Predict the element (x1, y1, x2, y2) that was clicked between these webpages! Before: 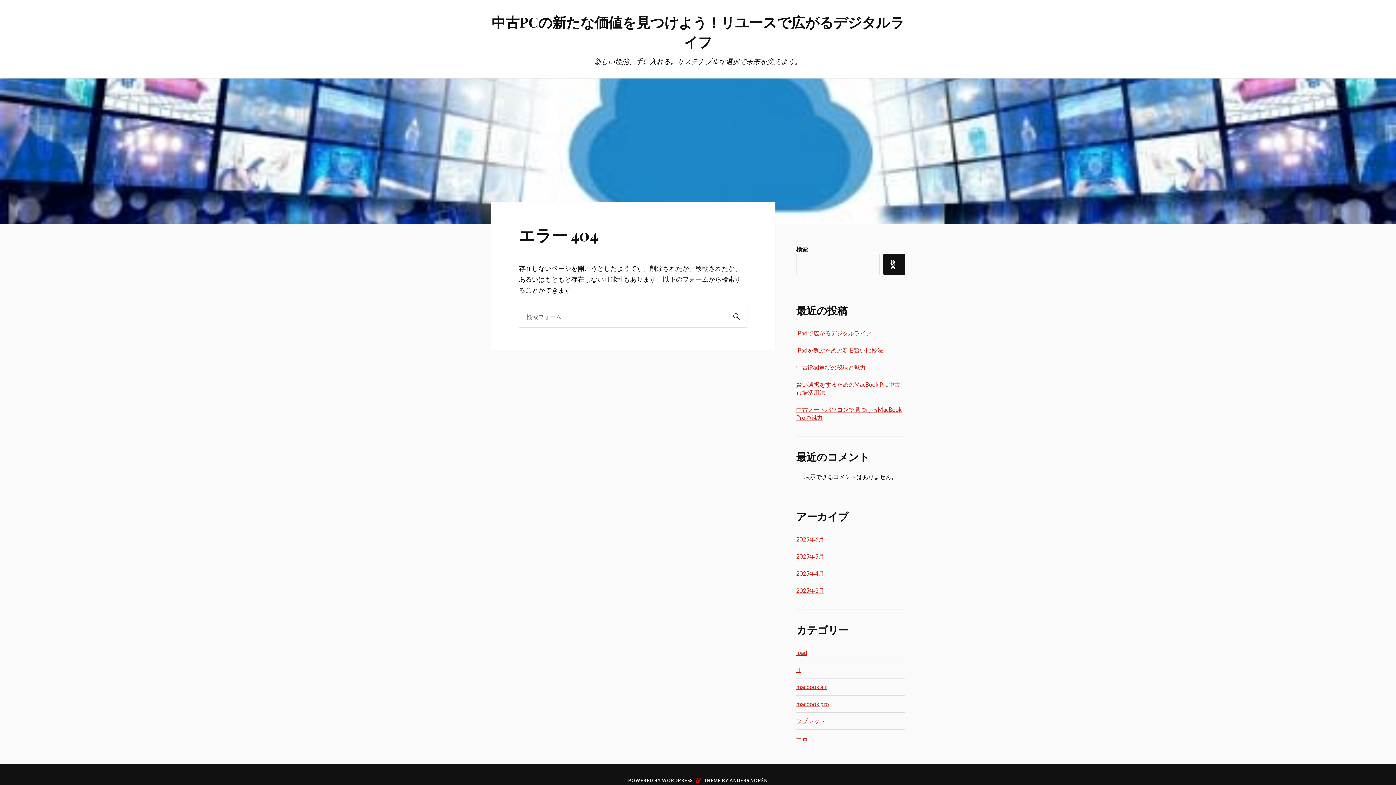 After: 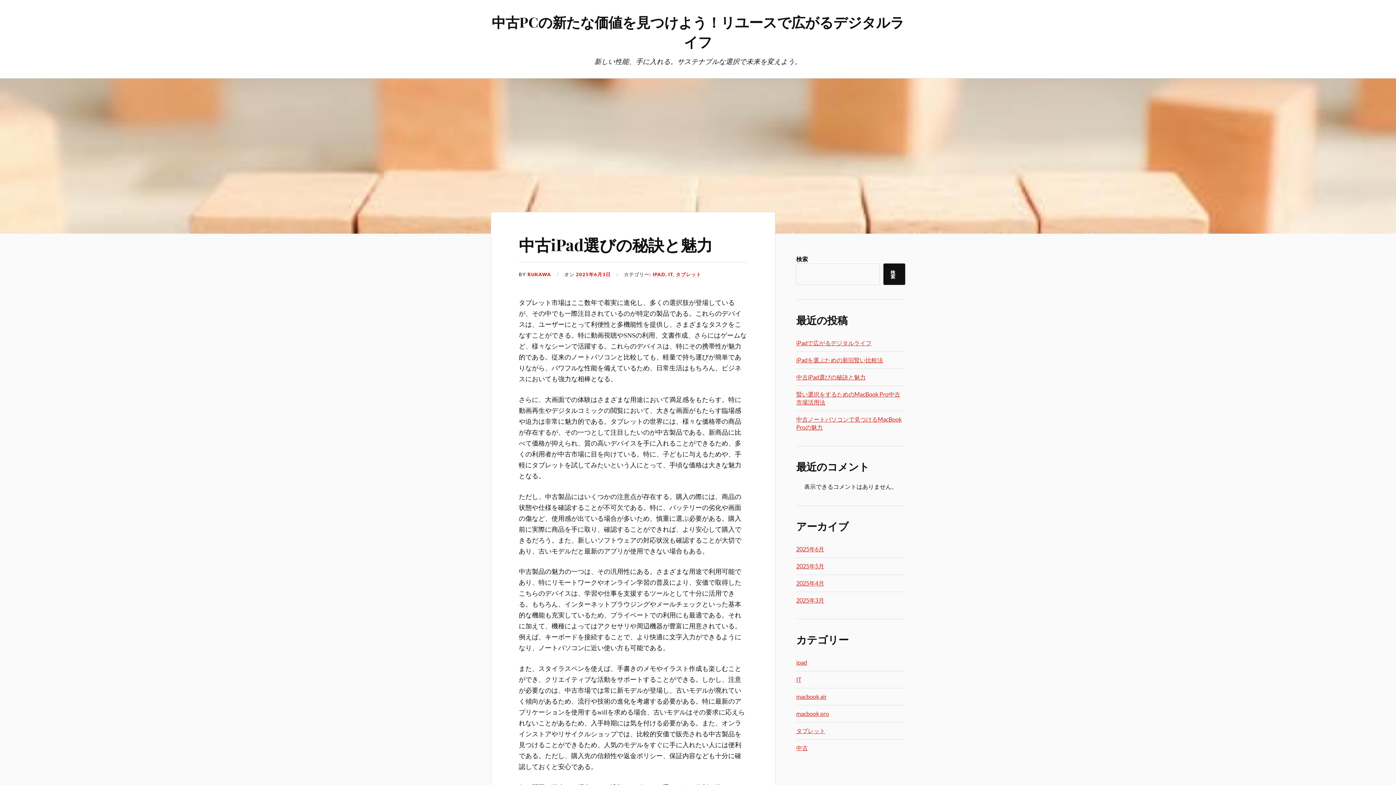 Action: bbox: (796, 364, 865, 370) label: 中古iPad選びの秘訣と魅力